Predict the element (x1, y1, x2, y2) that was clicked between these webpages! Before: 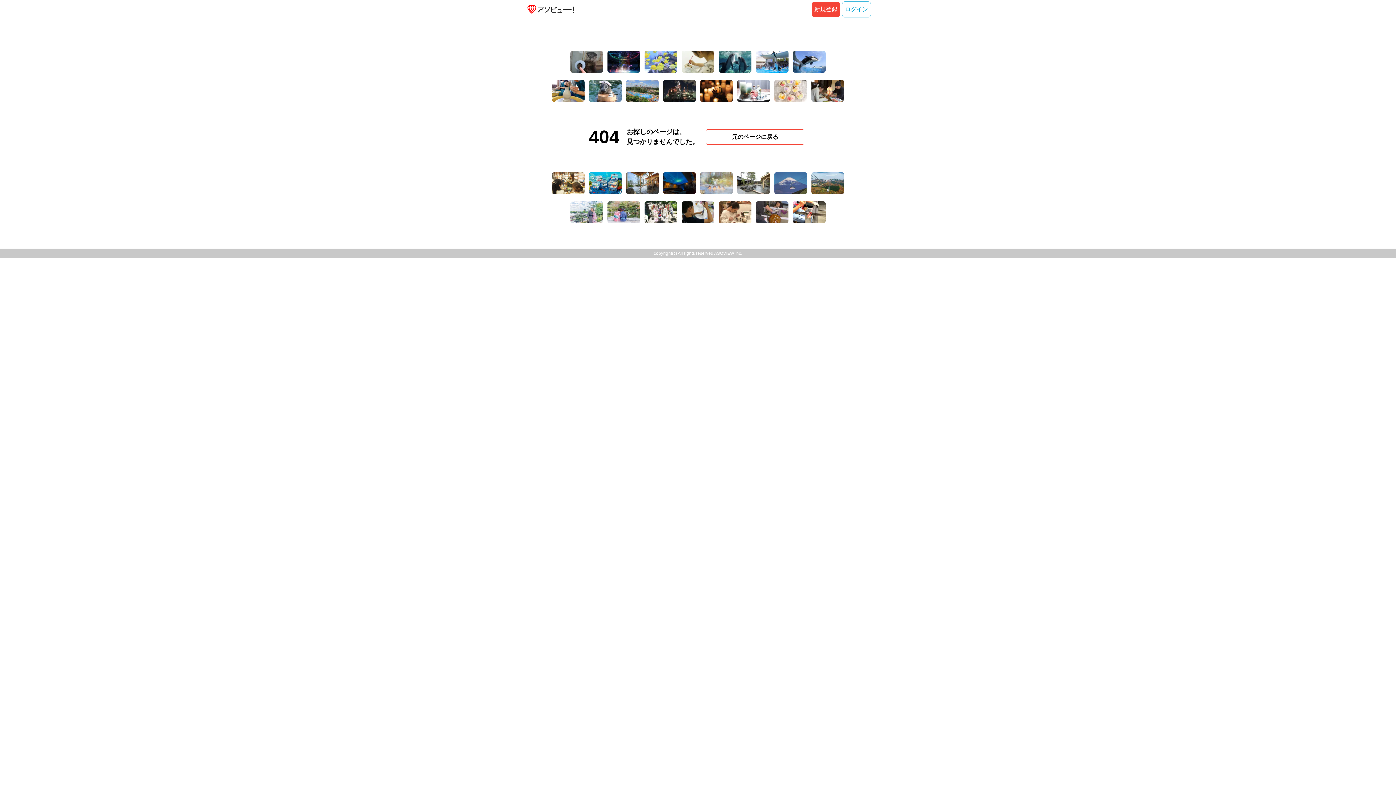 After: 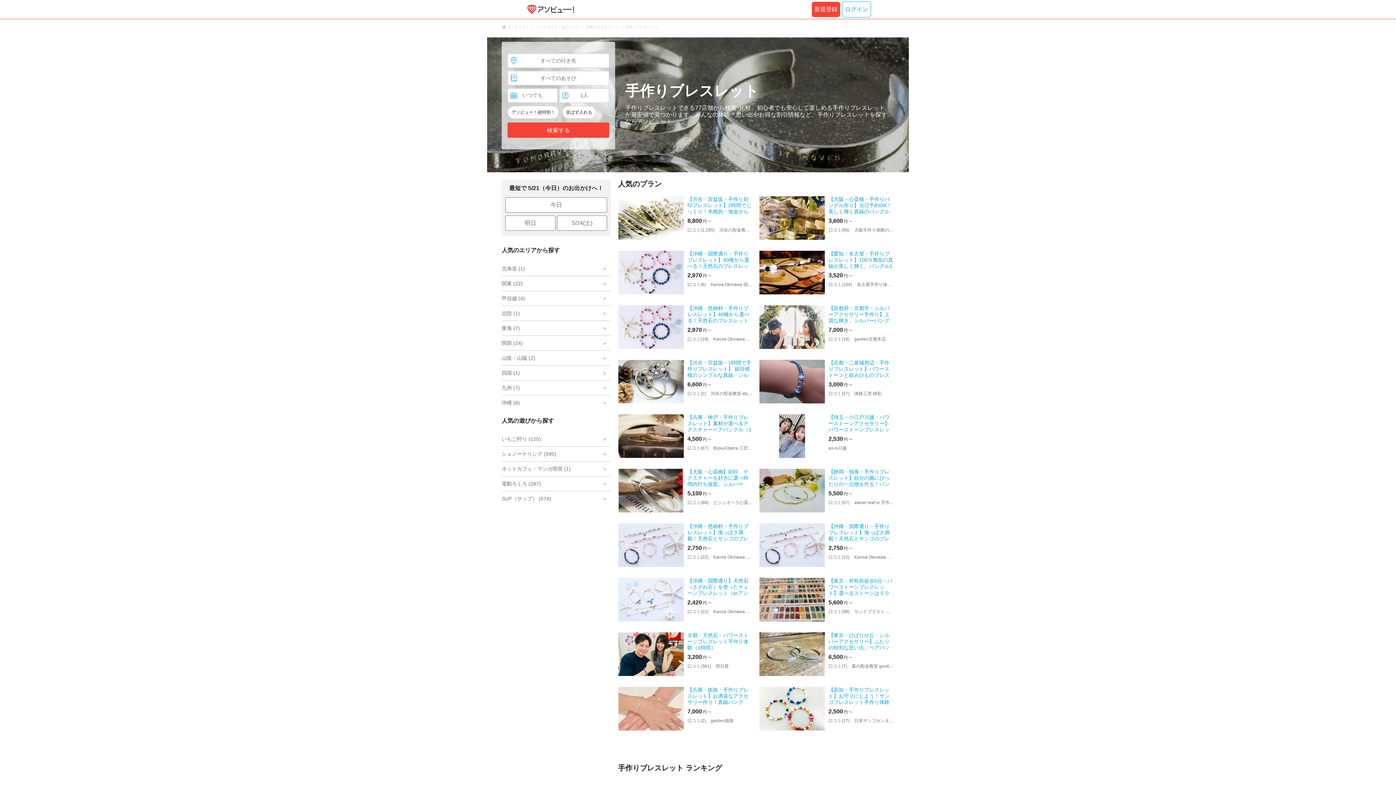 Action: bbox: (681, 50, 714, 72)